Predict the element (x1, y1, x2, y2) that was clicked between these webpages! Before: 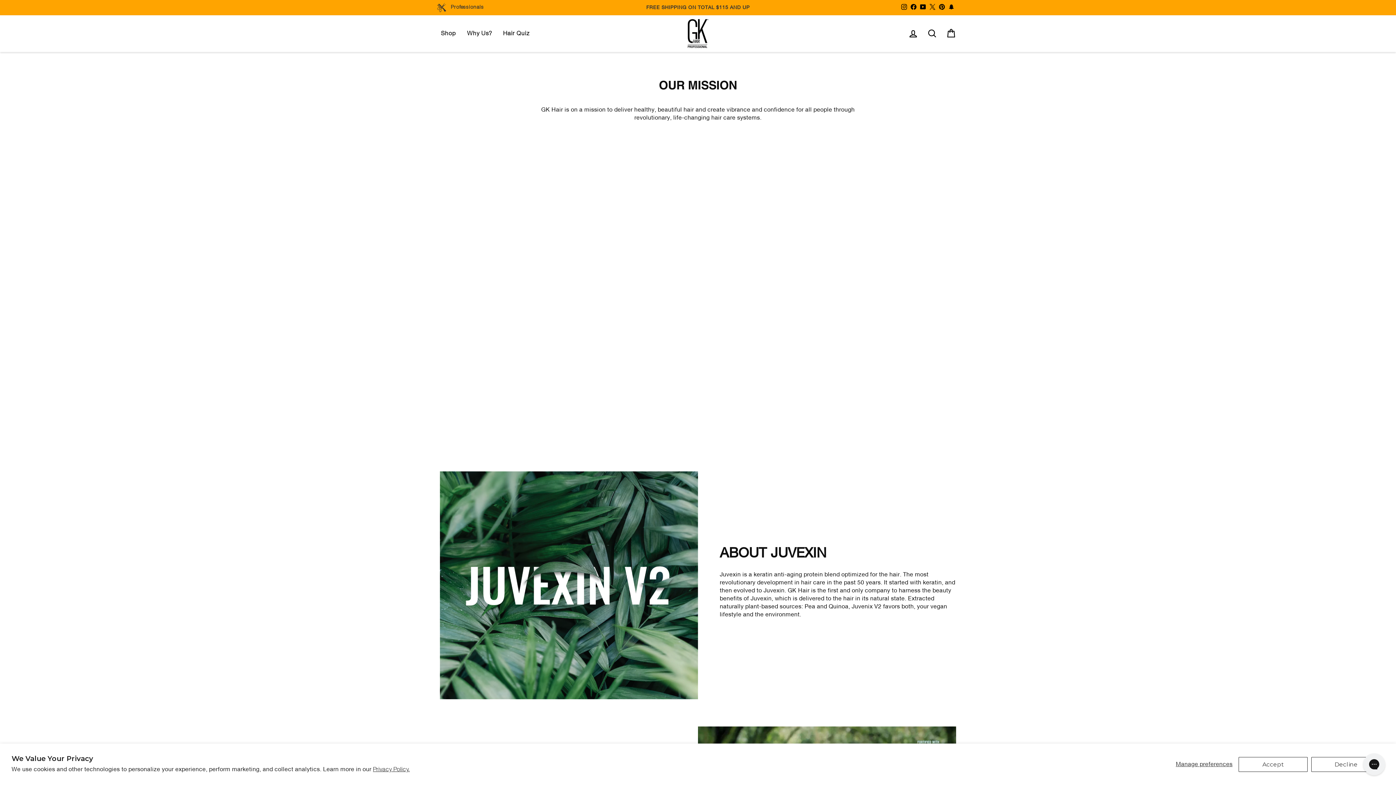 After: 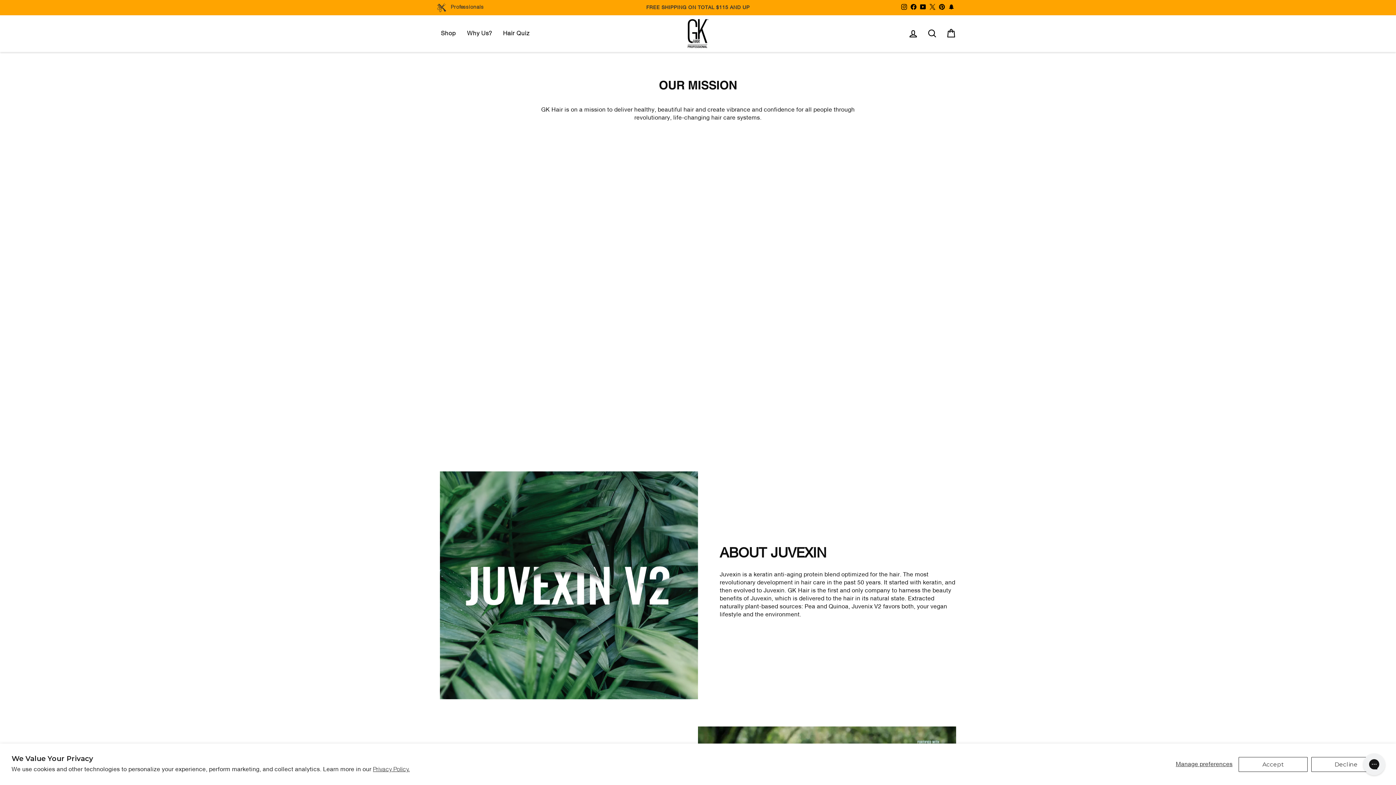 Action: label: Facebook bbox: (909, 1, 918, 13)